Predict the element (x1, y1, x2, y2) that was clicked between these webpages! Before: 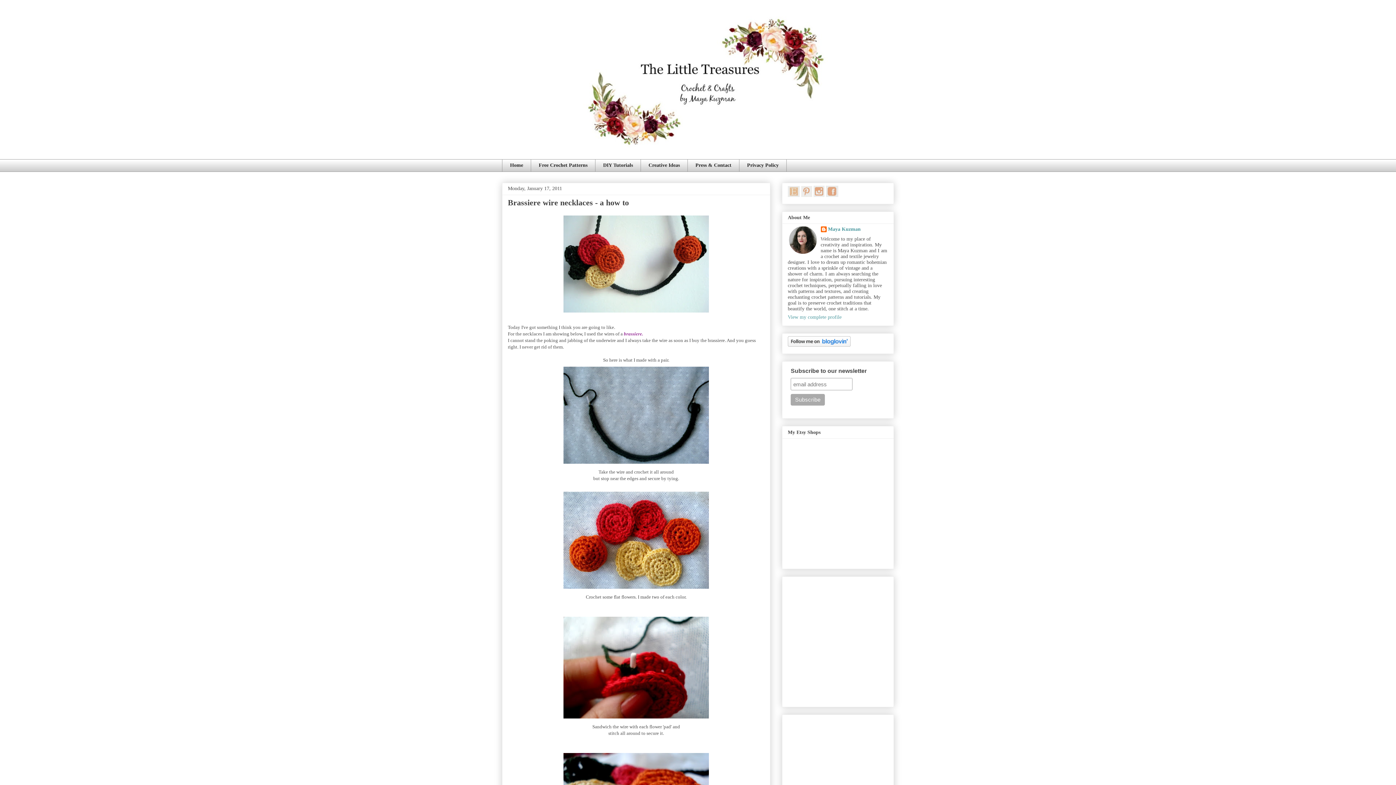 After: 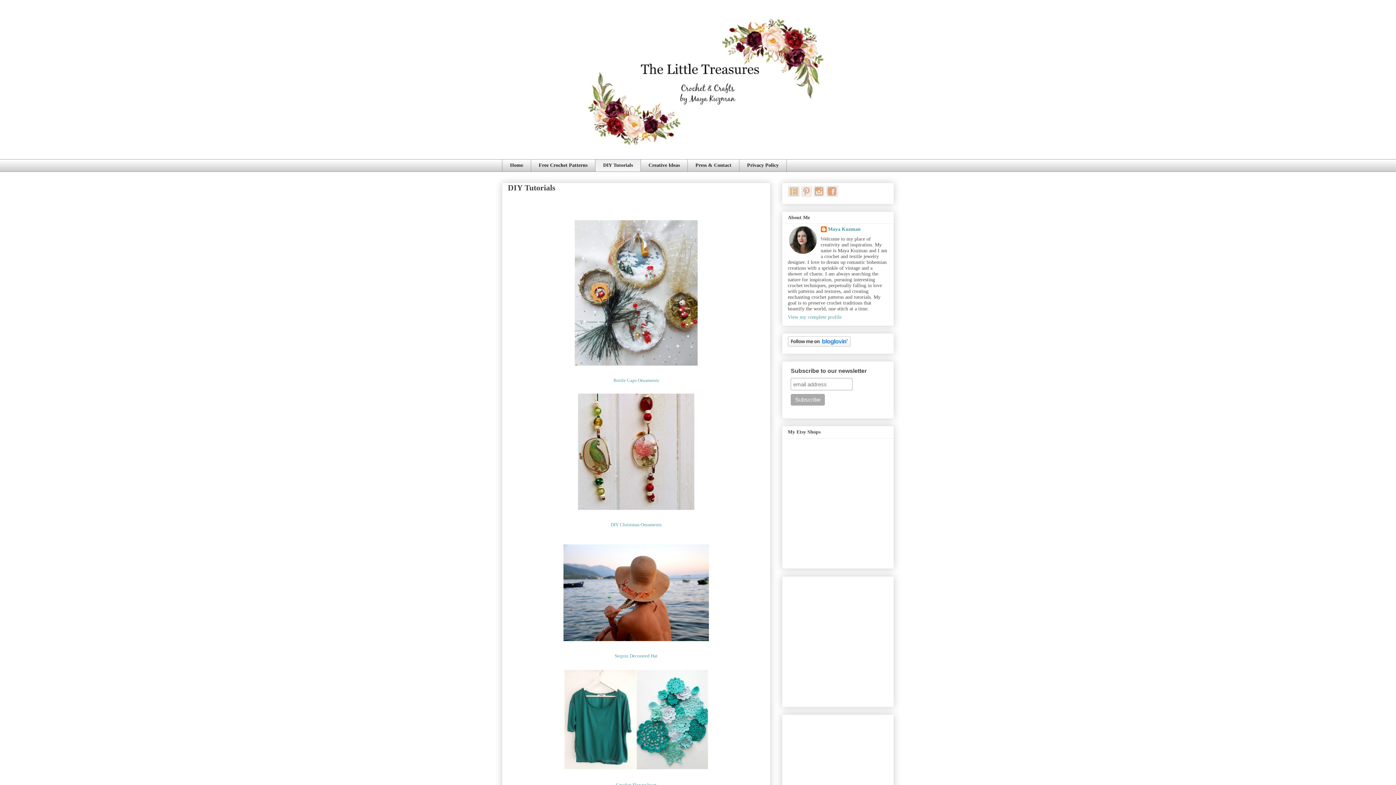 Action: bbox: (595, 159, 640, 171) label: DIY Tutorials